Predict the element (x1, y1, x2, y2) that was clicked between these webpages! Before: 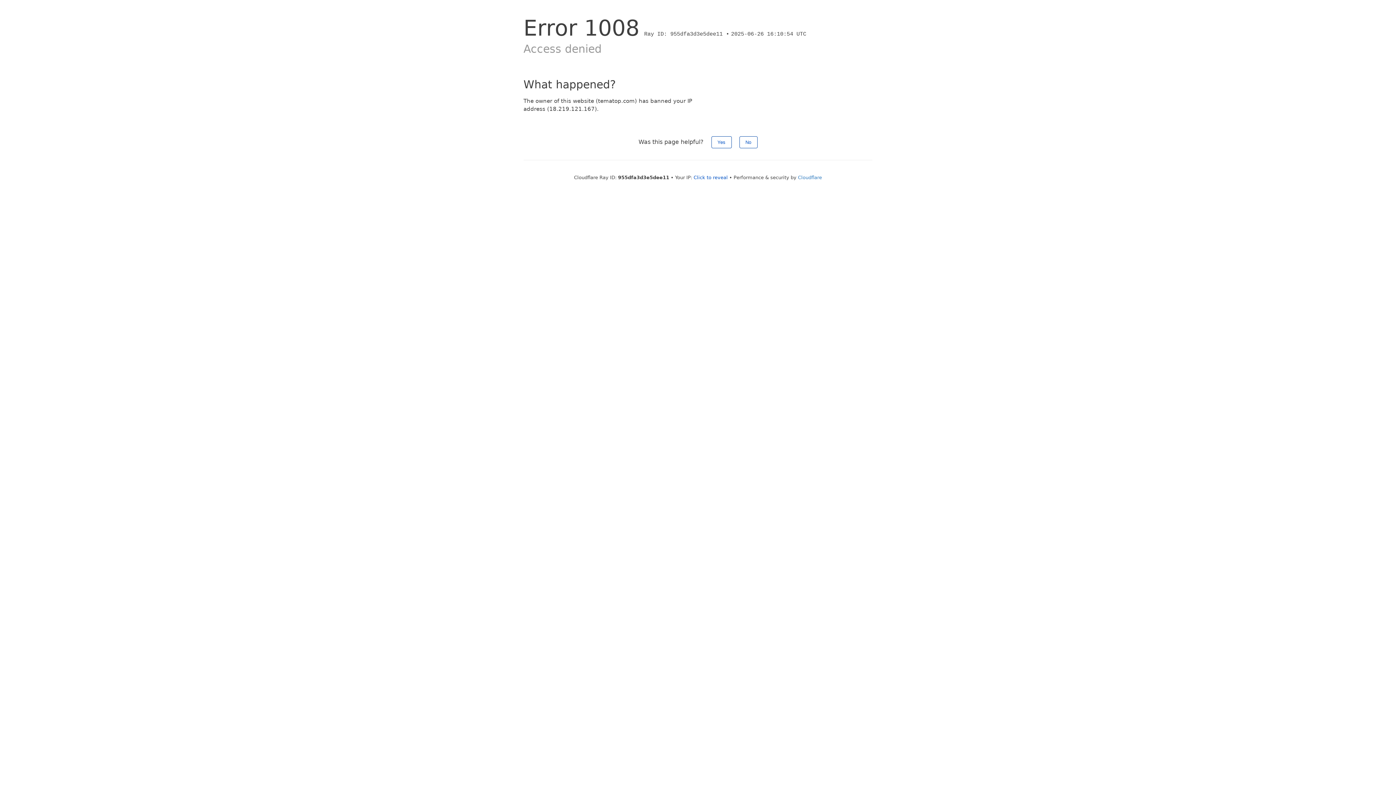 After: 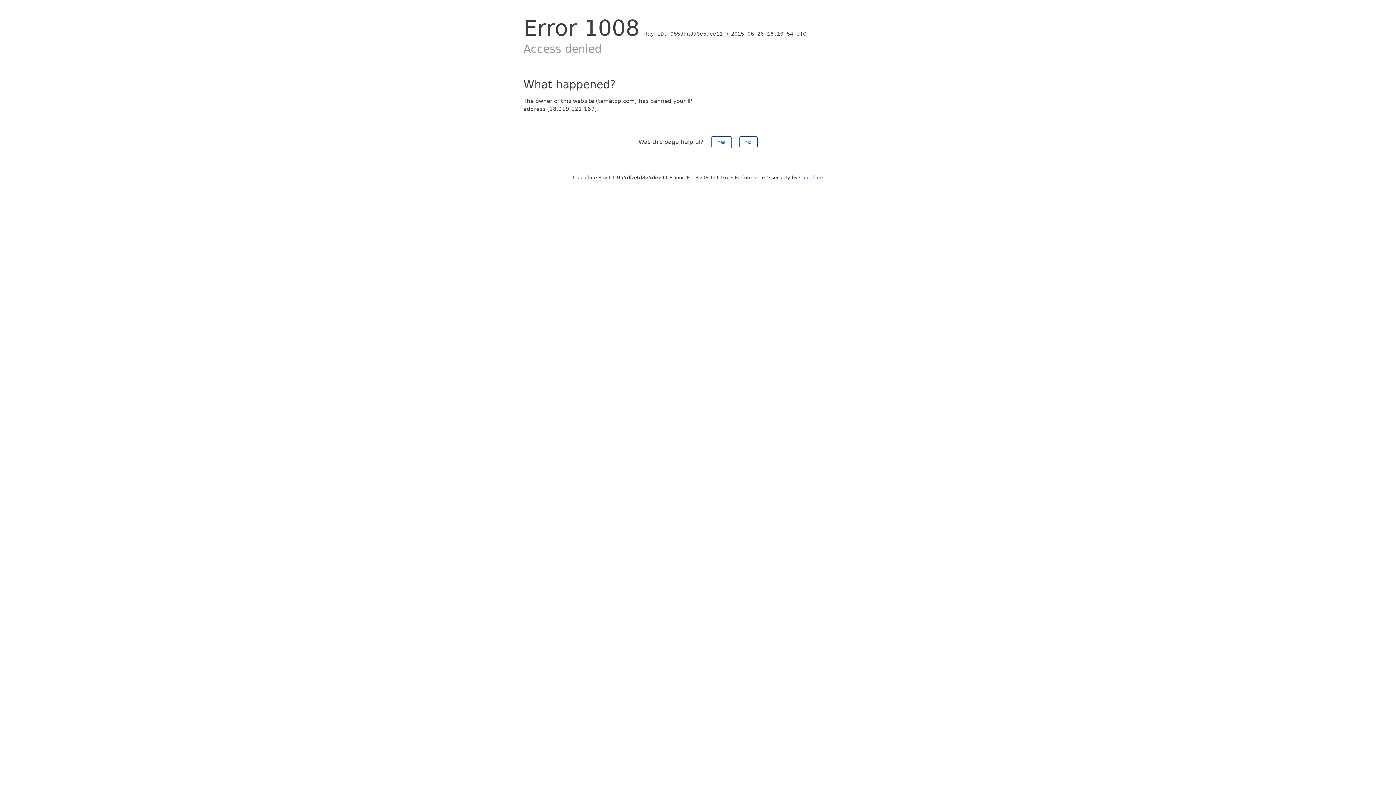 Action: bbox: (693, 174, 728, 180) label: Click to reveal